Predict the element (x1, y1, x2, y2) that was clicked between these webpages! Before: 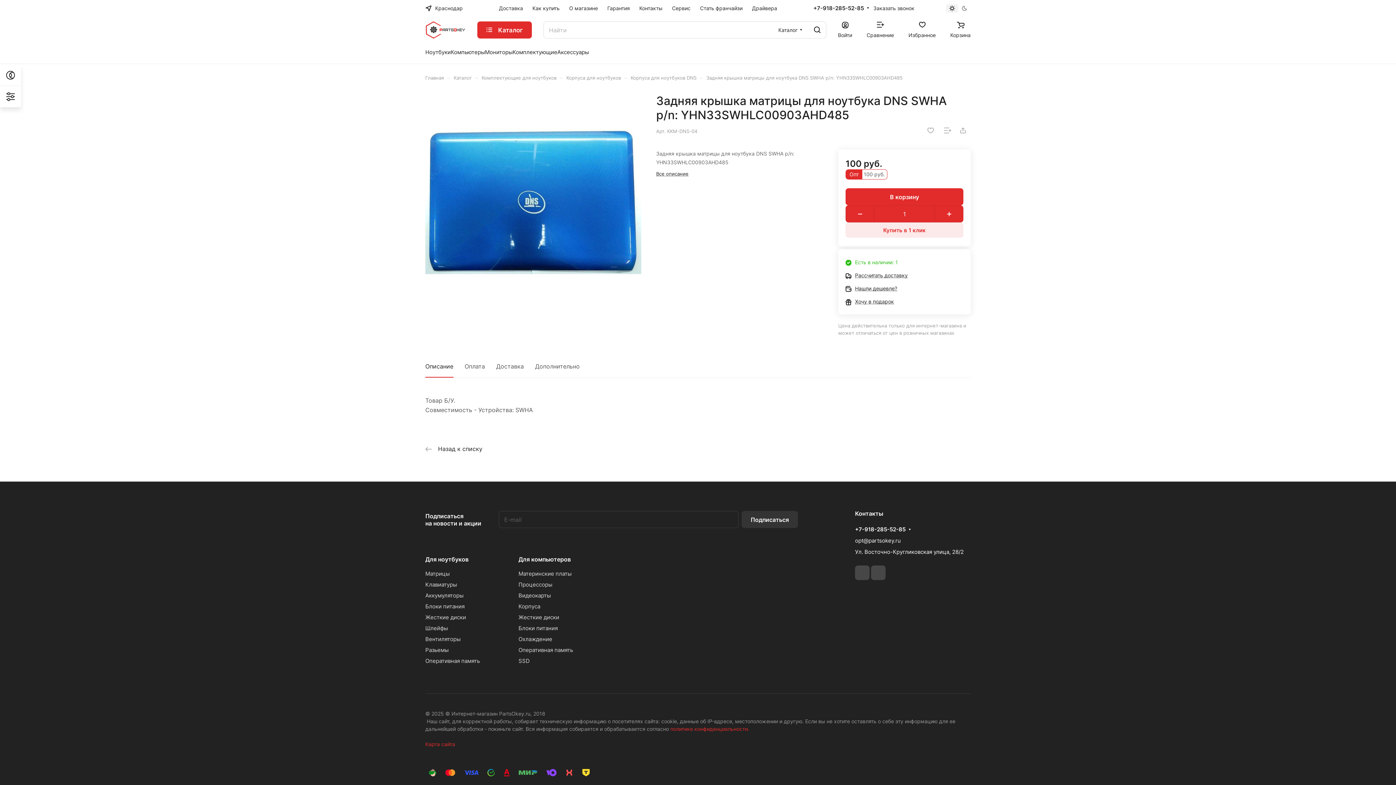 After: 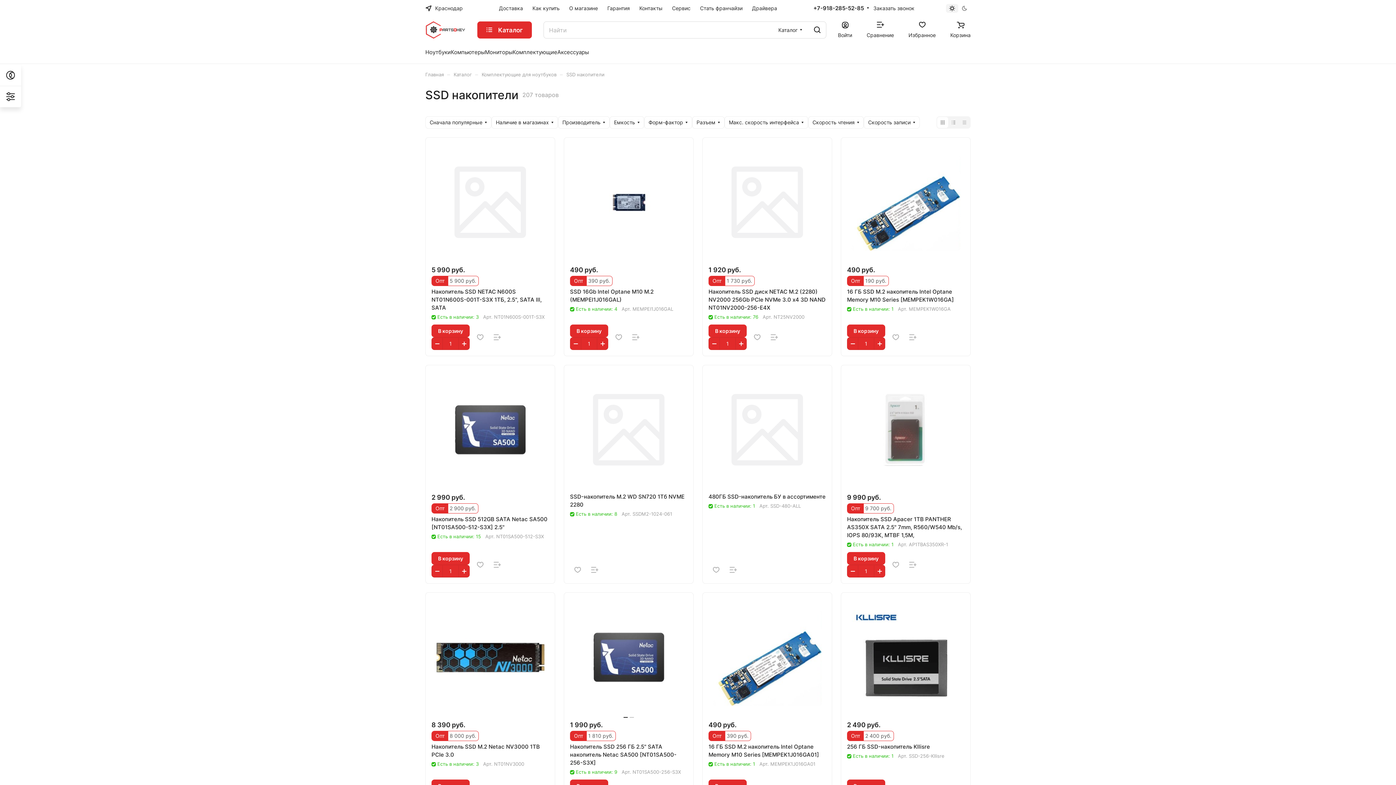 Action: bbox: (518, 657, 529, 664) label: SSD